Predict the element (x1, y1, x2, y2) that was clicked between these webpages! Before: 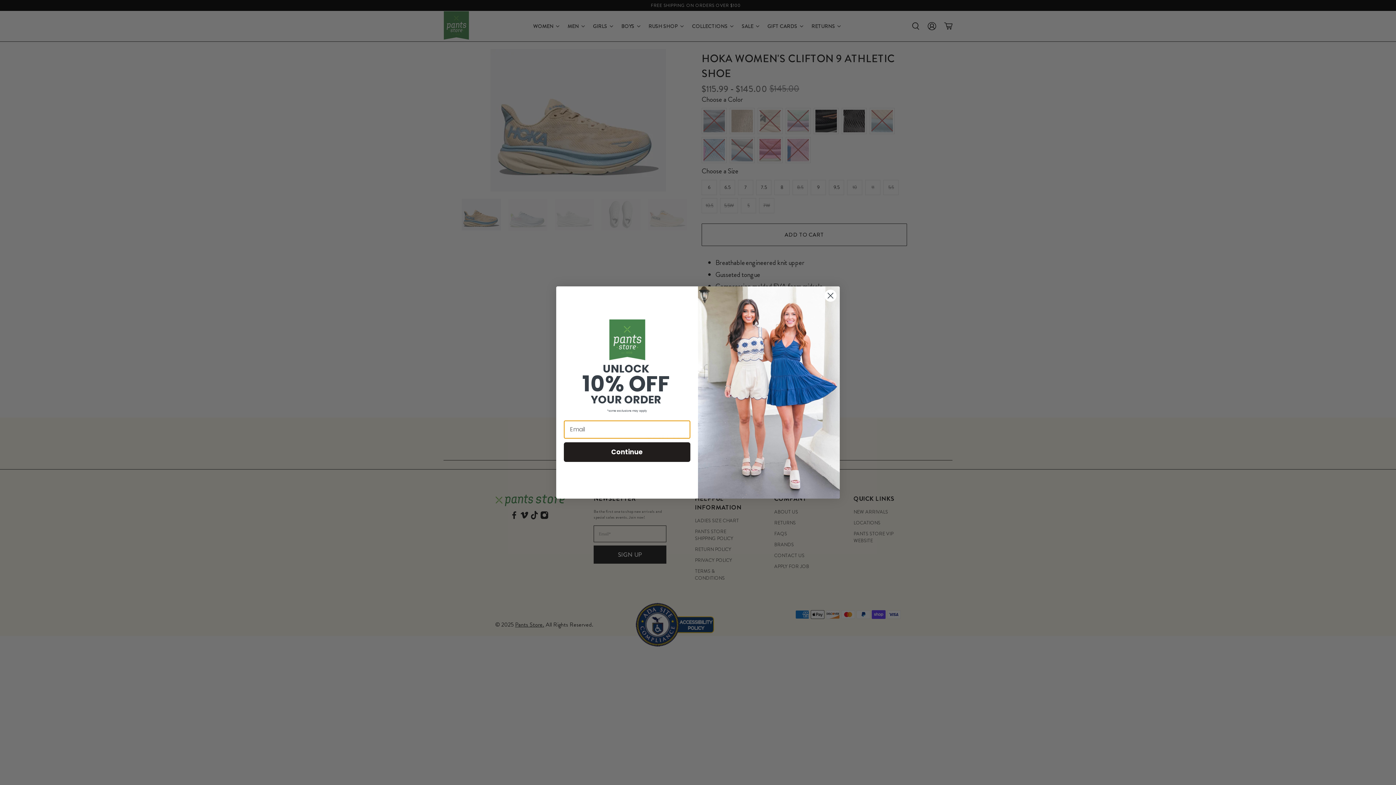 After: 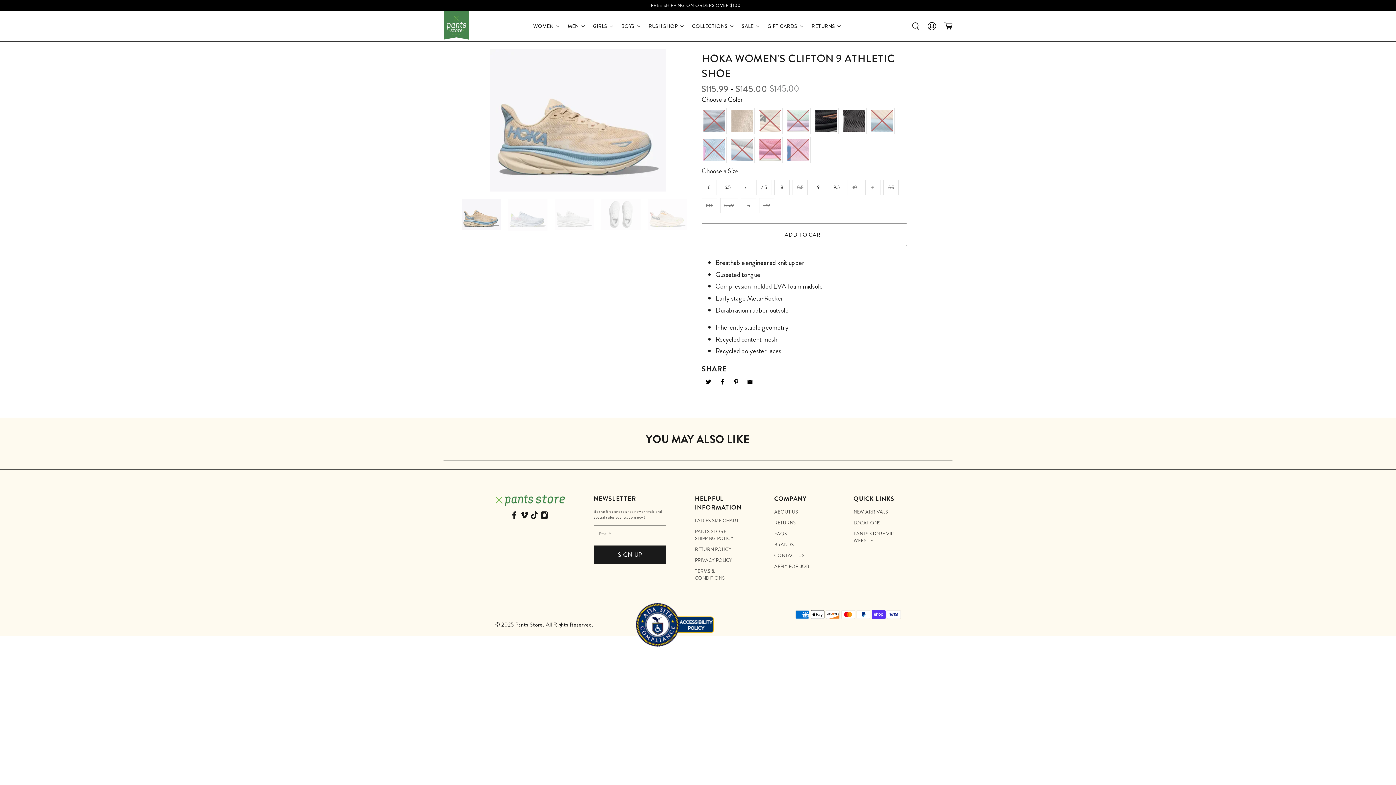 Action: bbox: (824, 289, 837, 302) label: Close dialog